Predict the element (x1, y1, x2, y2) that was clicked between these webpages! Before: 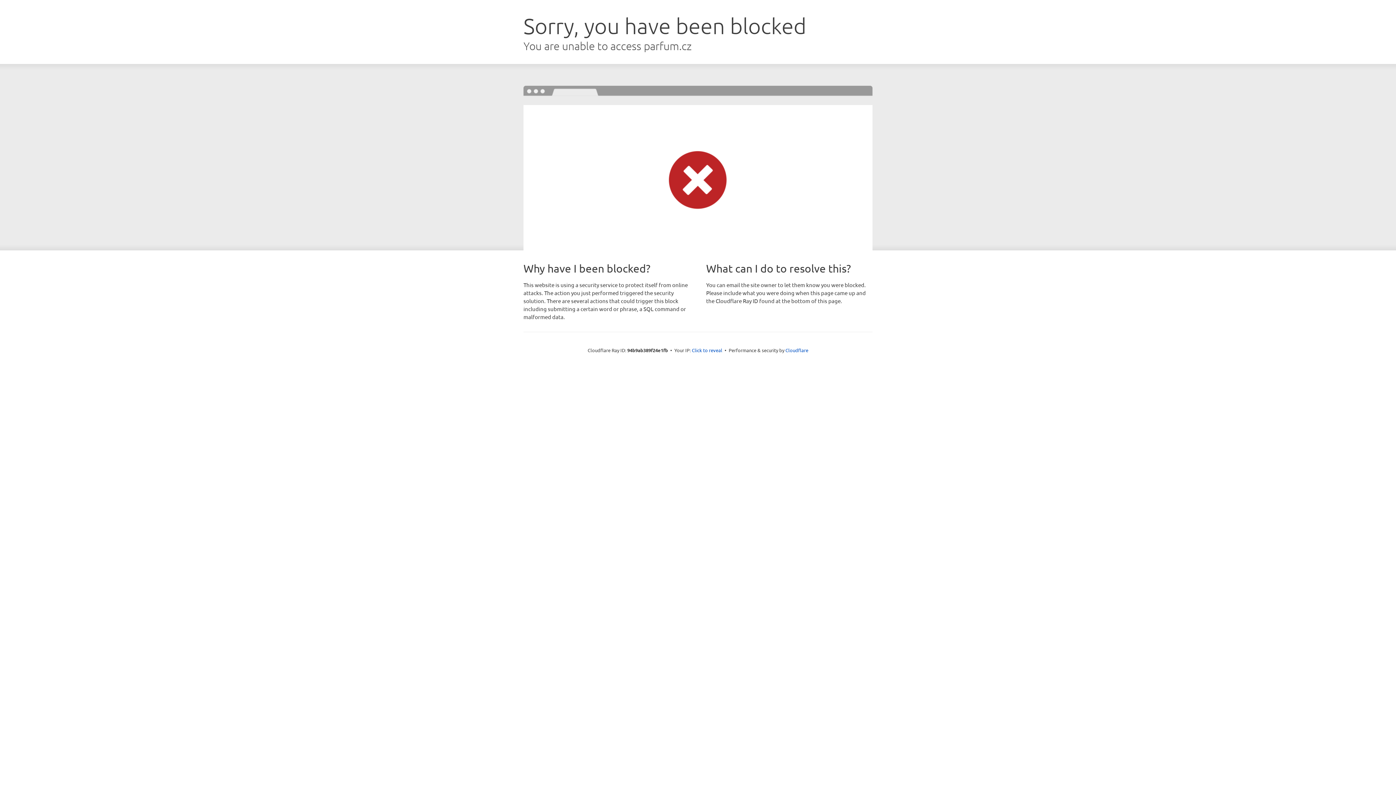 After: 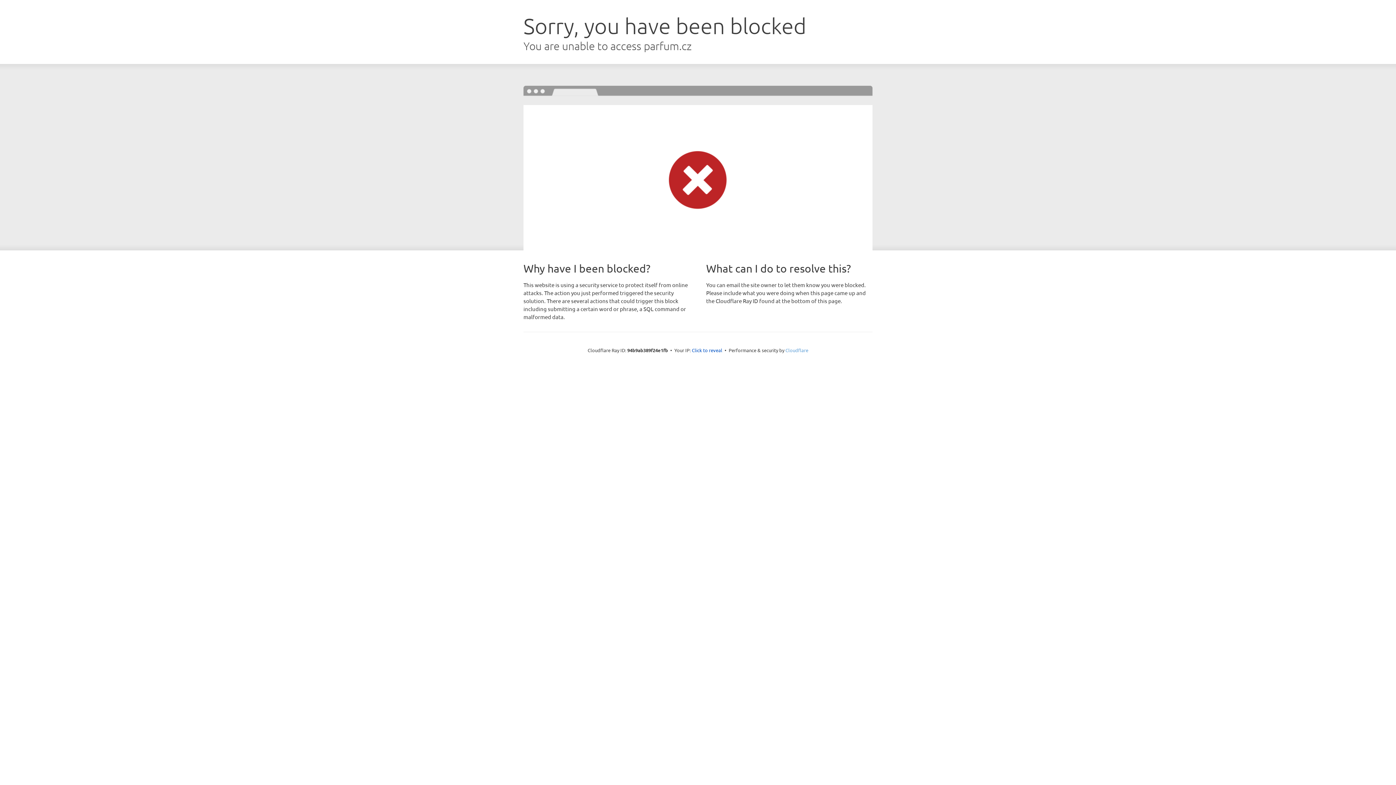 Action: bbox: (785, 347, 808, 353) label: Cloudflare